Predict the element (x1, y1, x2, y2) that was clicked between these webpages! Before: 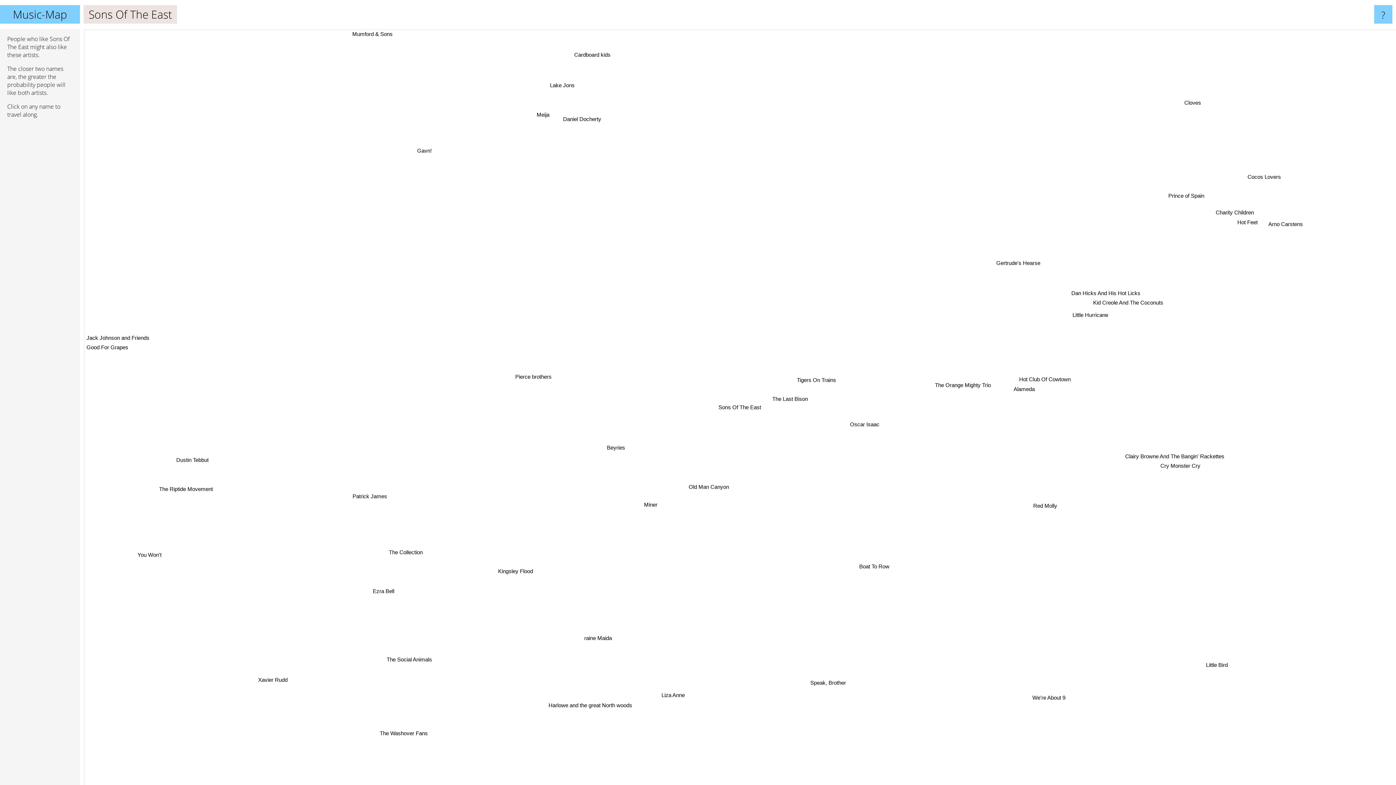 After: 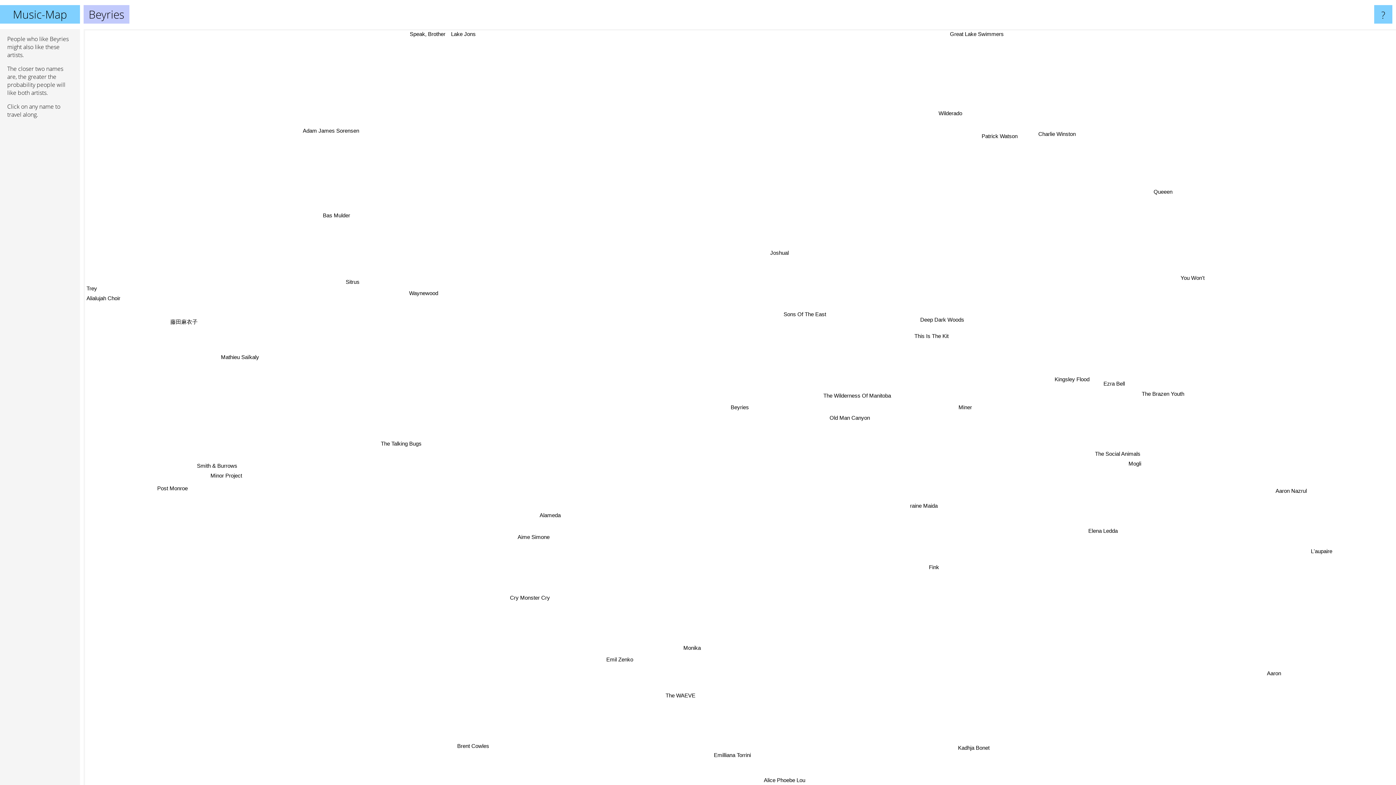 Action: bbox: (596, 428, 620, 437) label: Beyries